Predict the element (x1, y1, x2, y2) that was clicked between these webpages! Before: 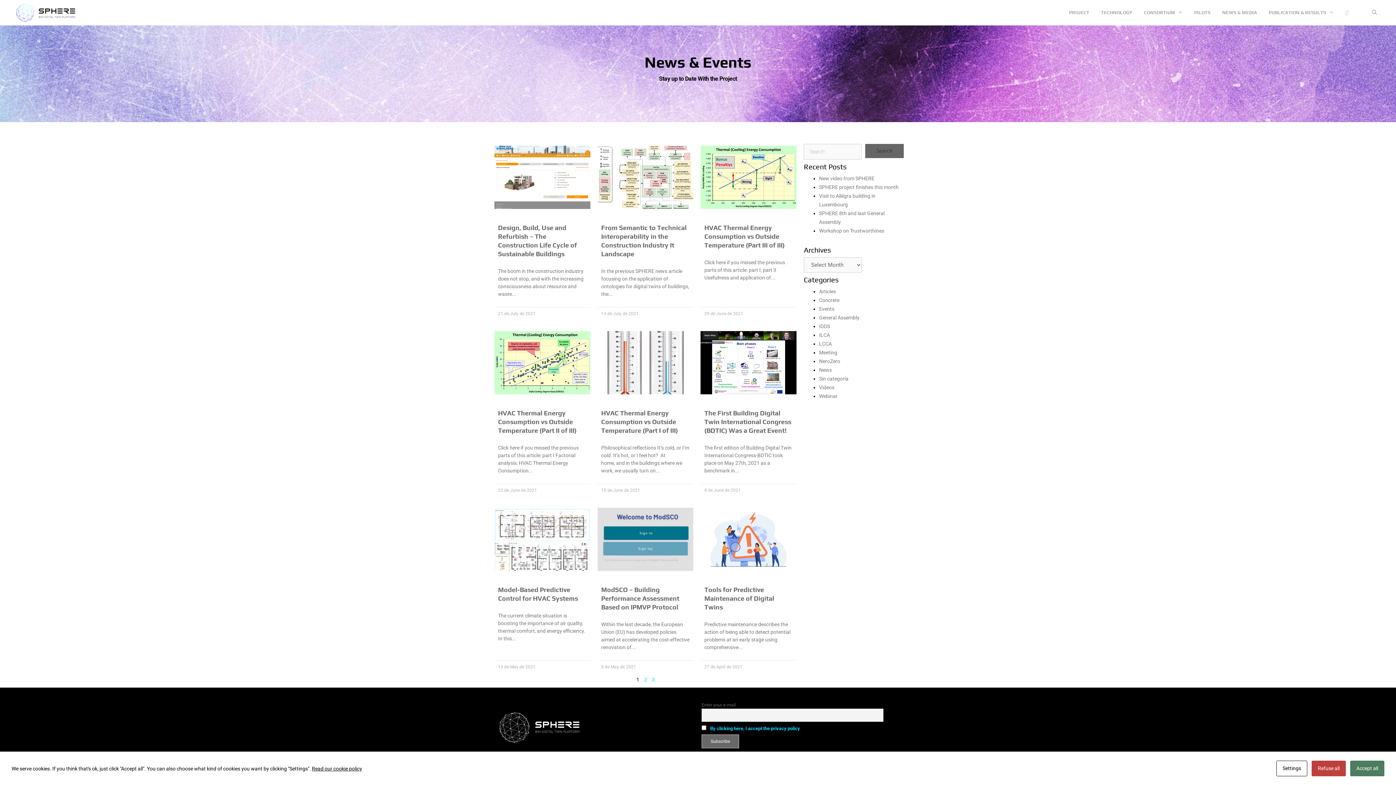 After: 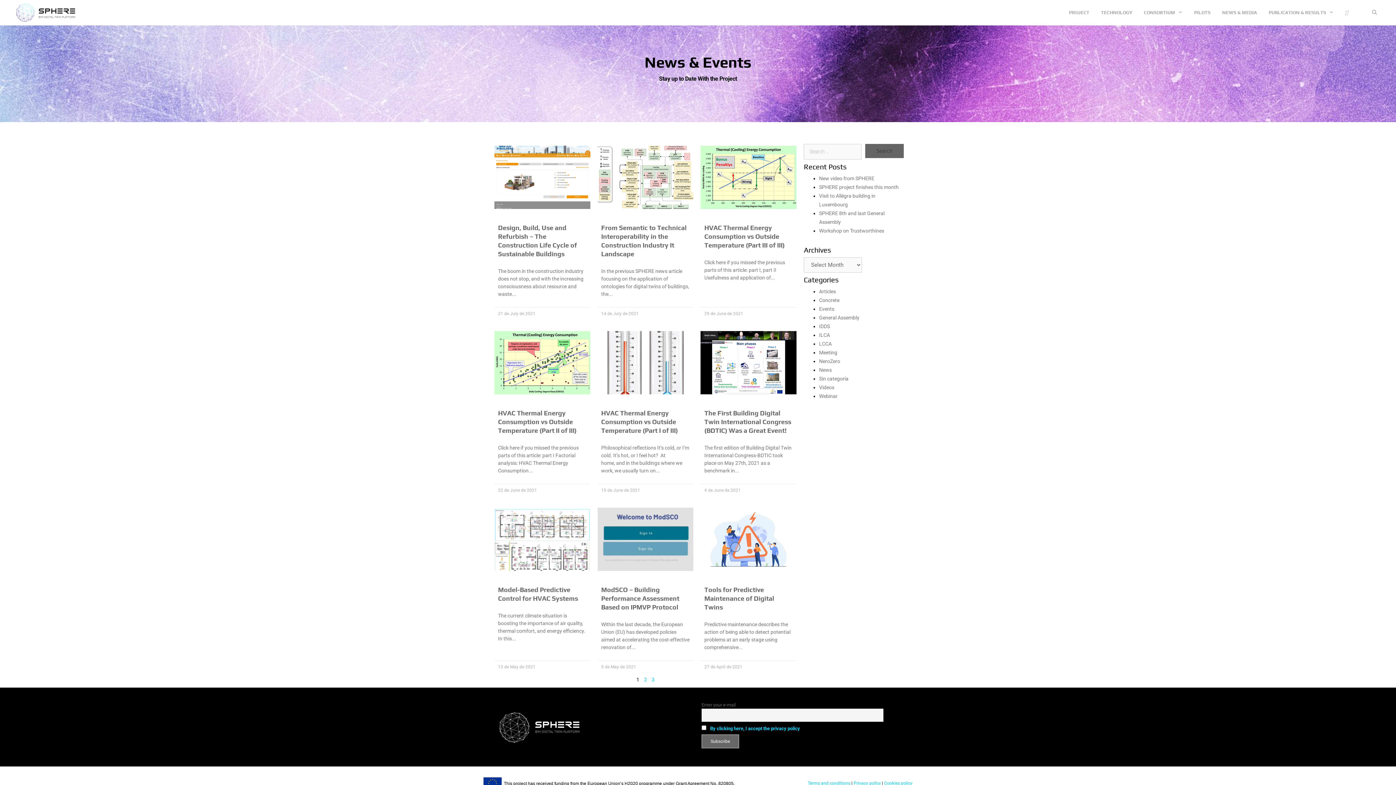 Action: bbox: (1312, 761, 1346, 776) label: Refuse all